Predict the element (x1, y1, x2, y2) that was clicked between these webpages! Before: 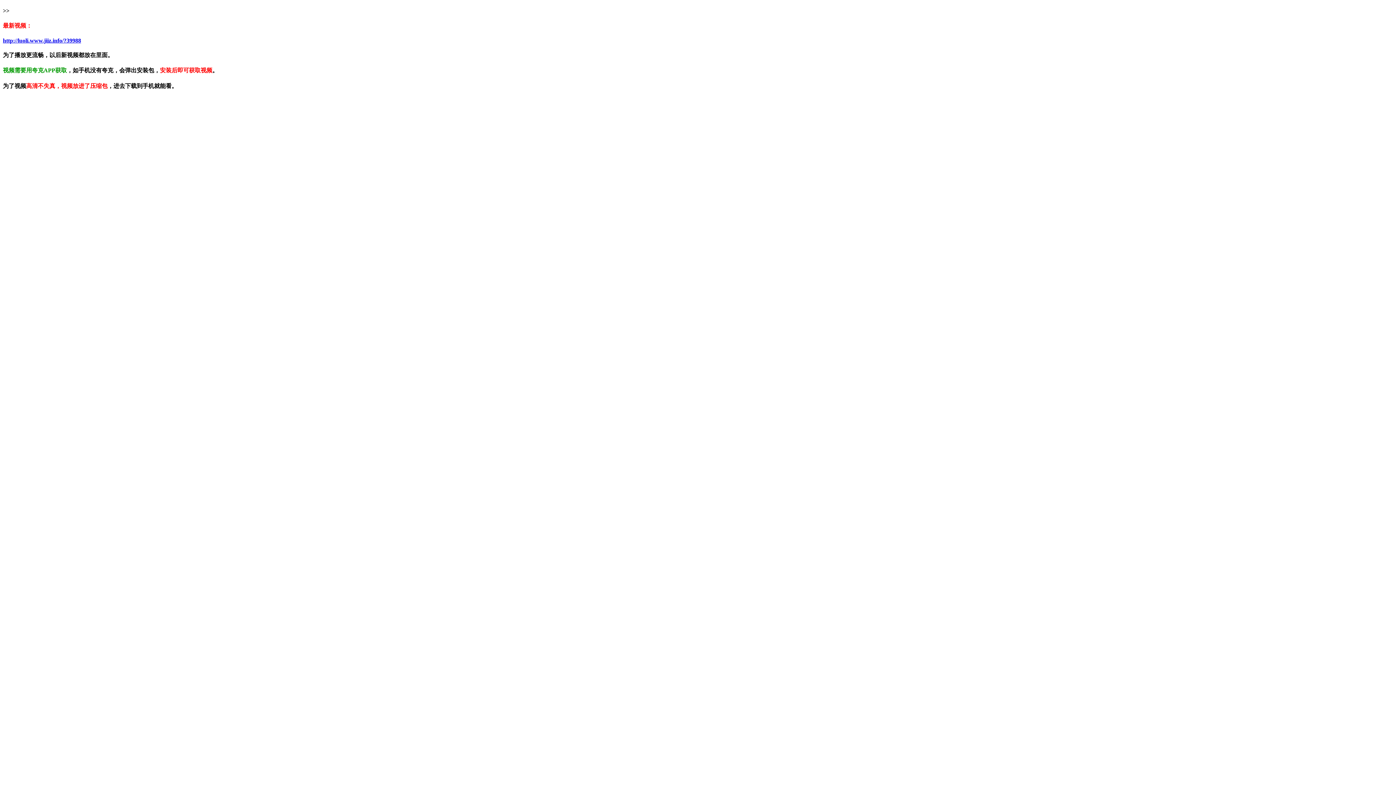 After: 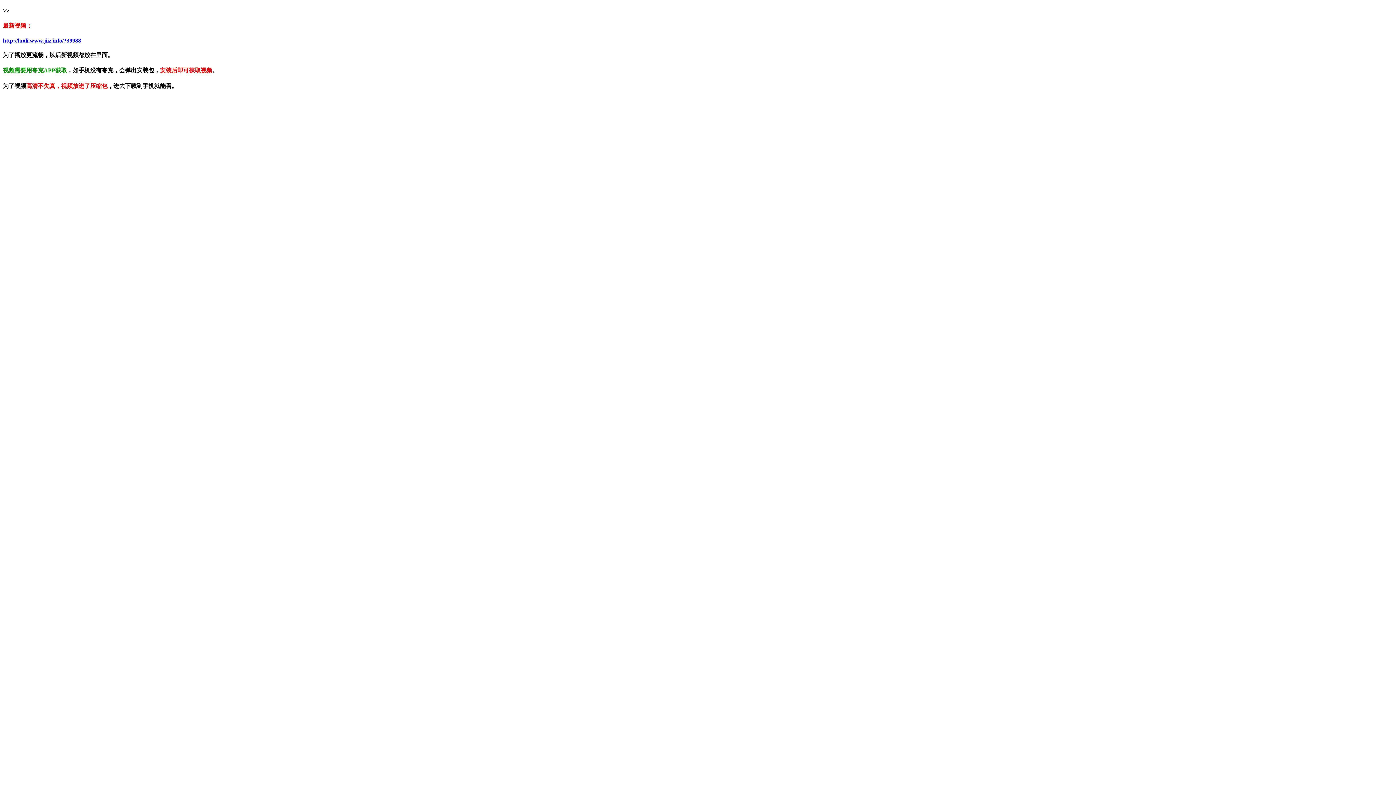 Action: label: http://luoli.www.jiiz.info/?39988 bbox: (2, 37, 81, 43)